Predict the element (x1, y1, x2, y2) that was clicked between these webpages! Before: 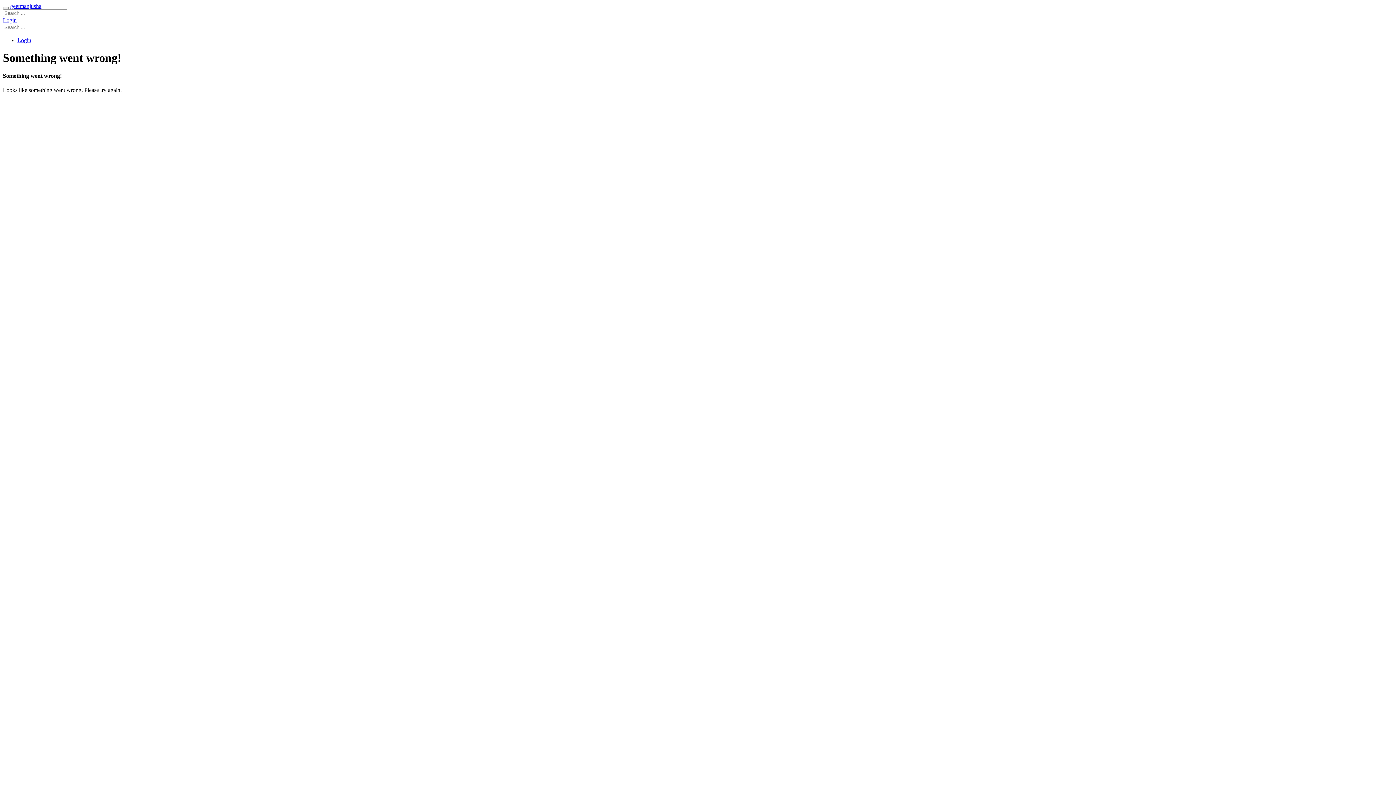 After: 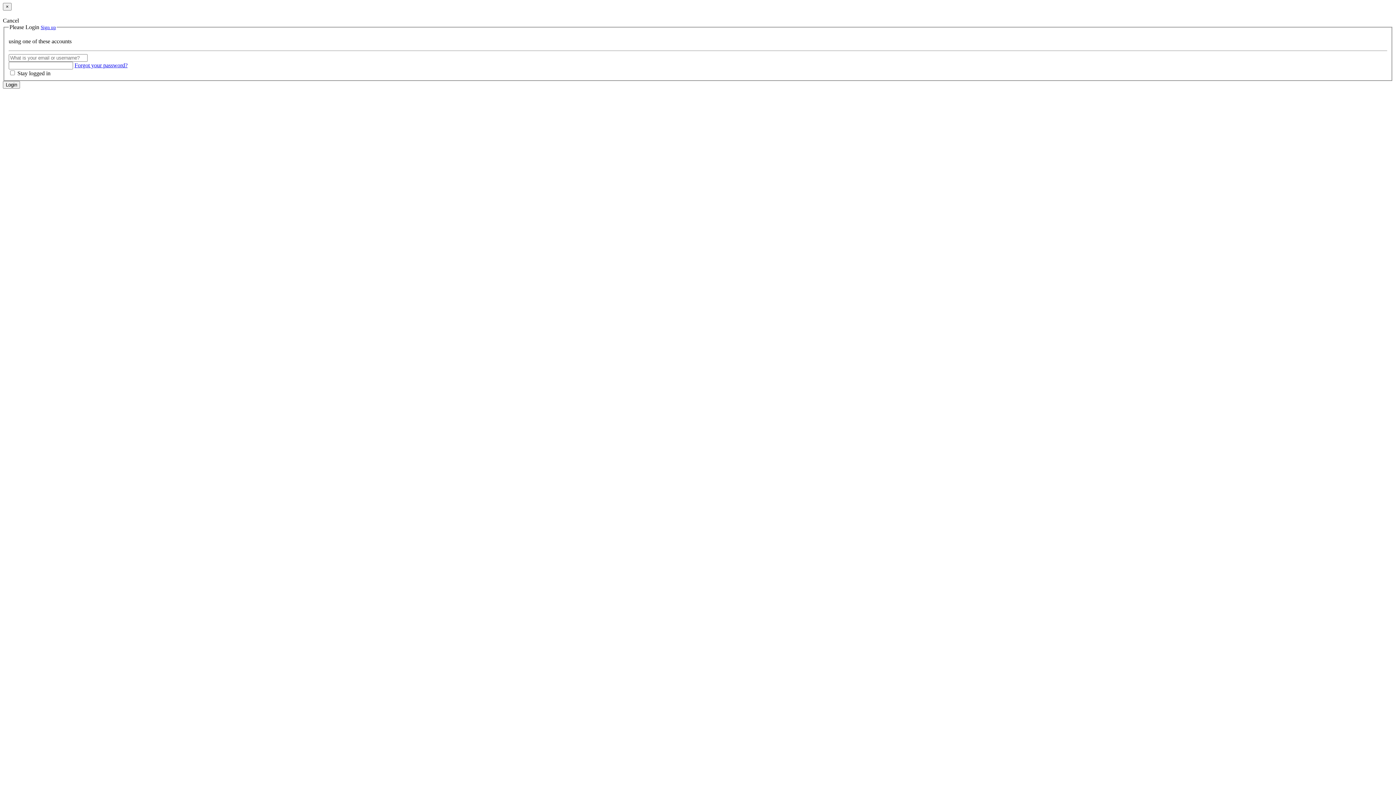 Action: bbox: (17, 37, 31, 43) label: Login